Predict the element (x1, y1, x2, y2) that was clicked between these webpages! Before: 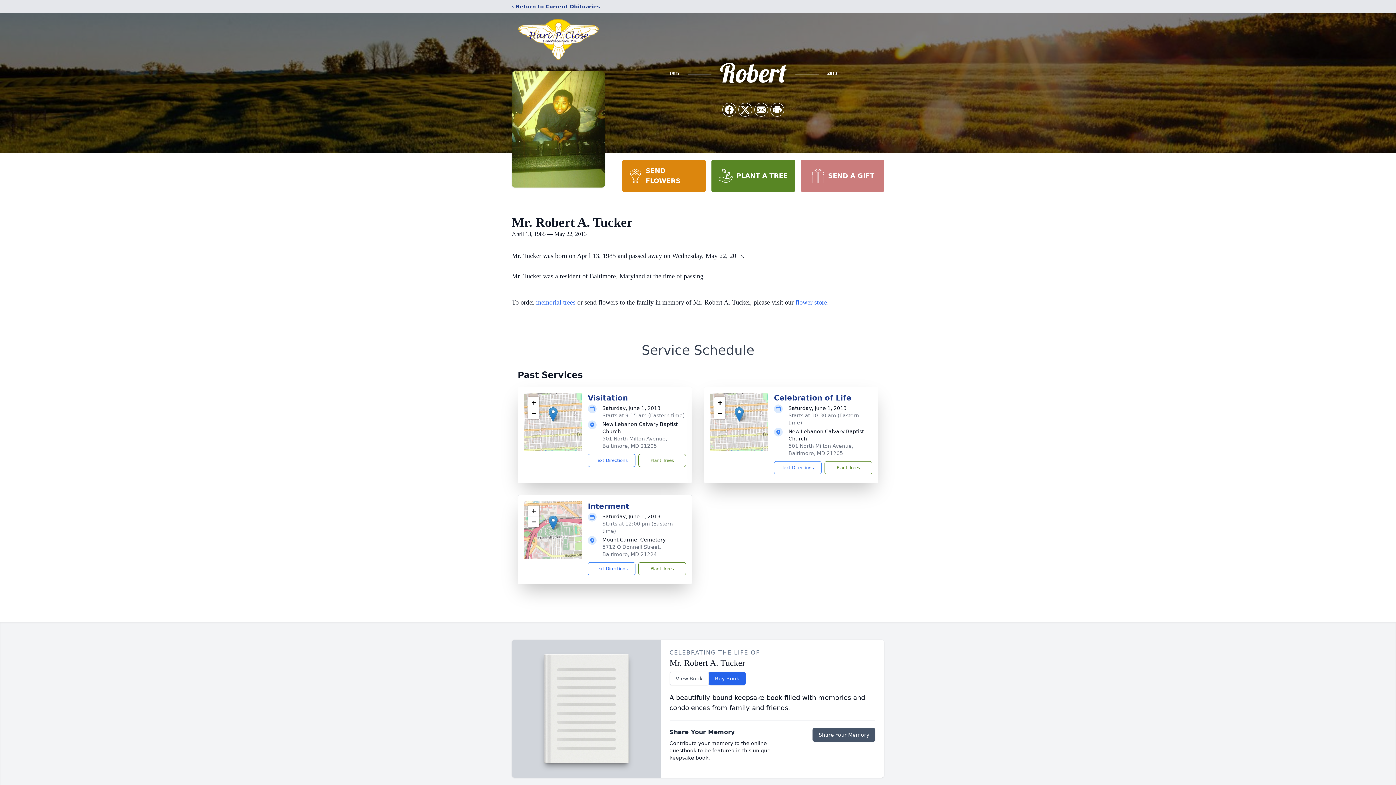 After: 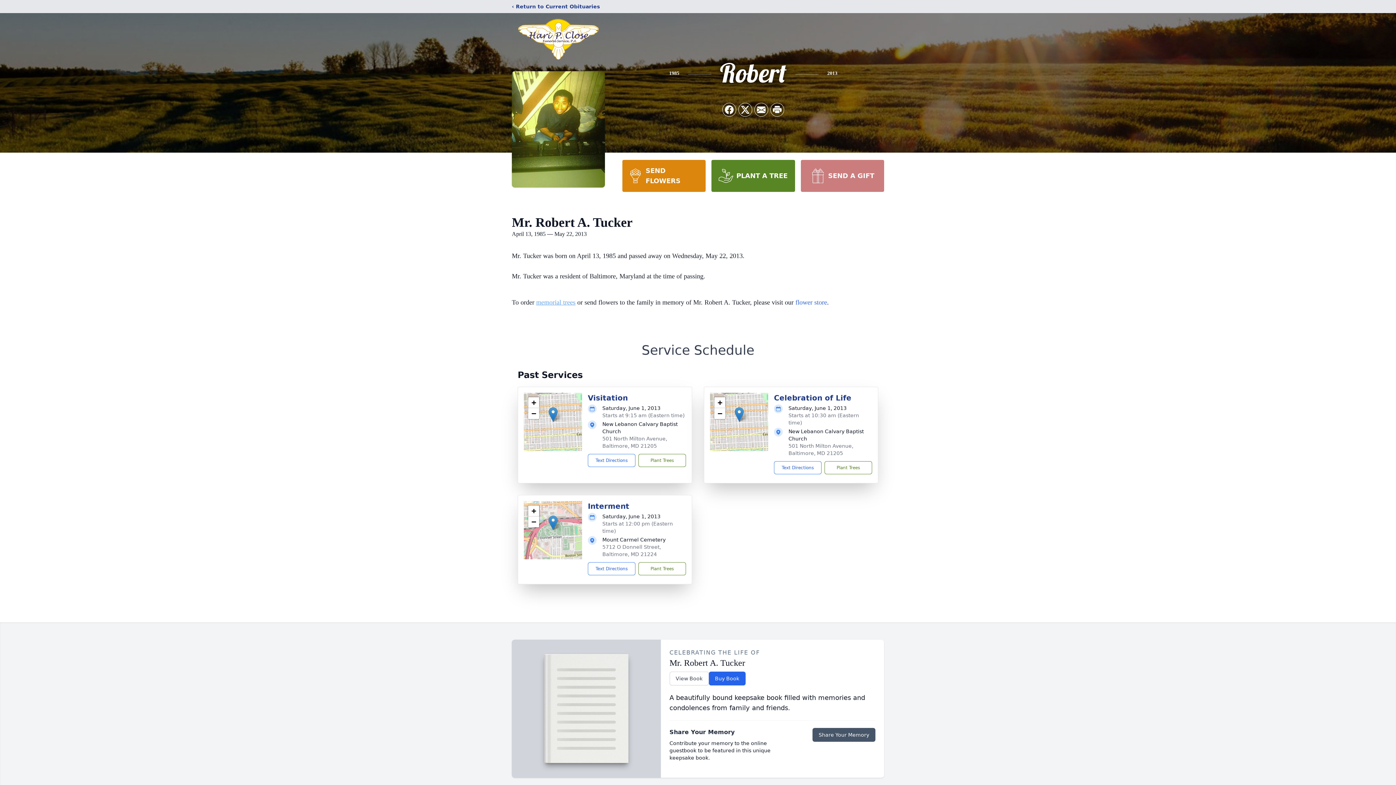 Action: label: memorial trees bbox: (536, 298, 575, 306)